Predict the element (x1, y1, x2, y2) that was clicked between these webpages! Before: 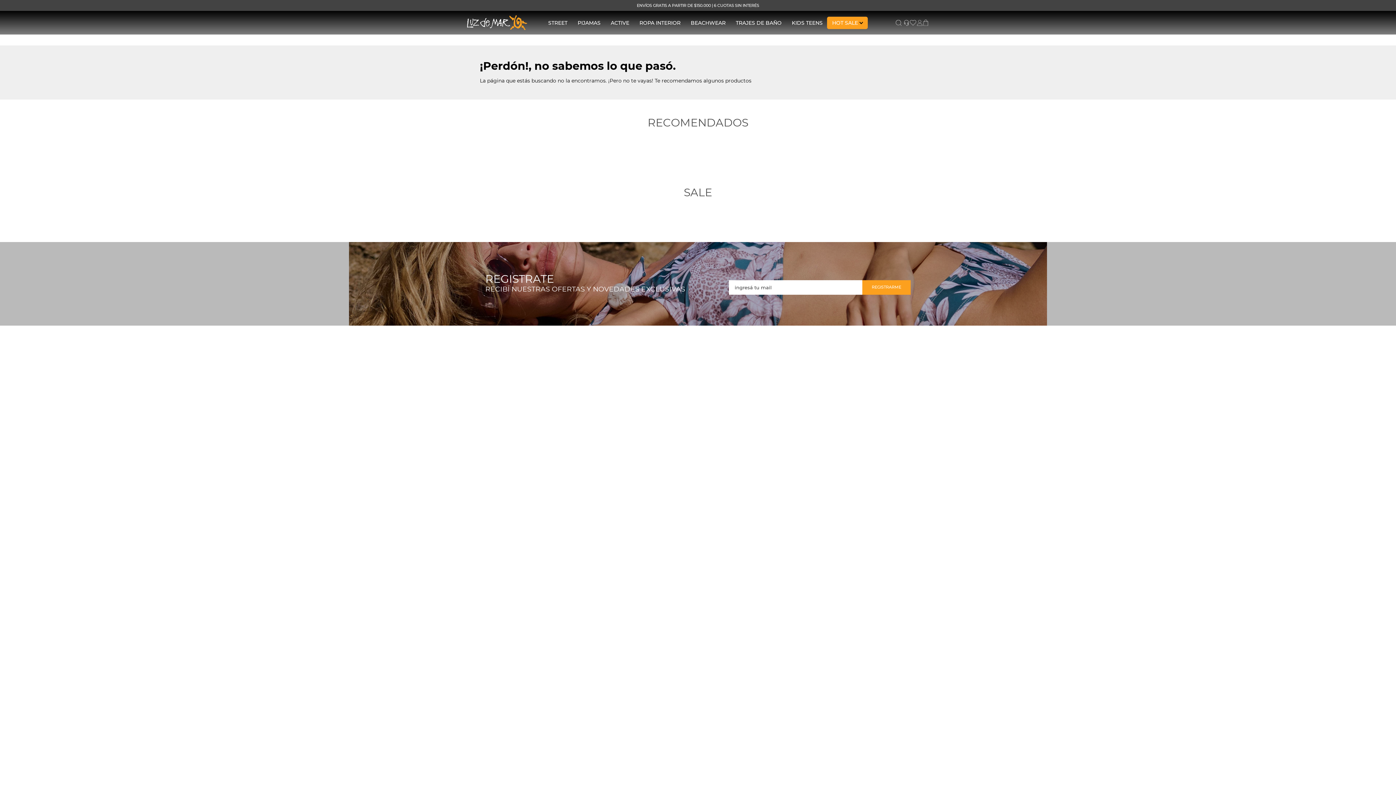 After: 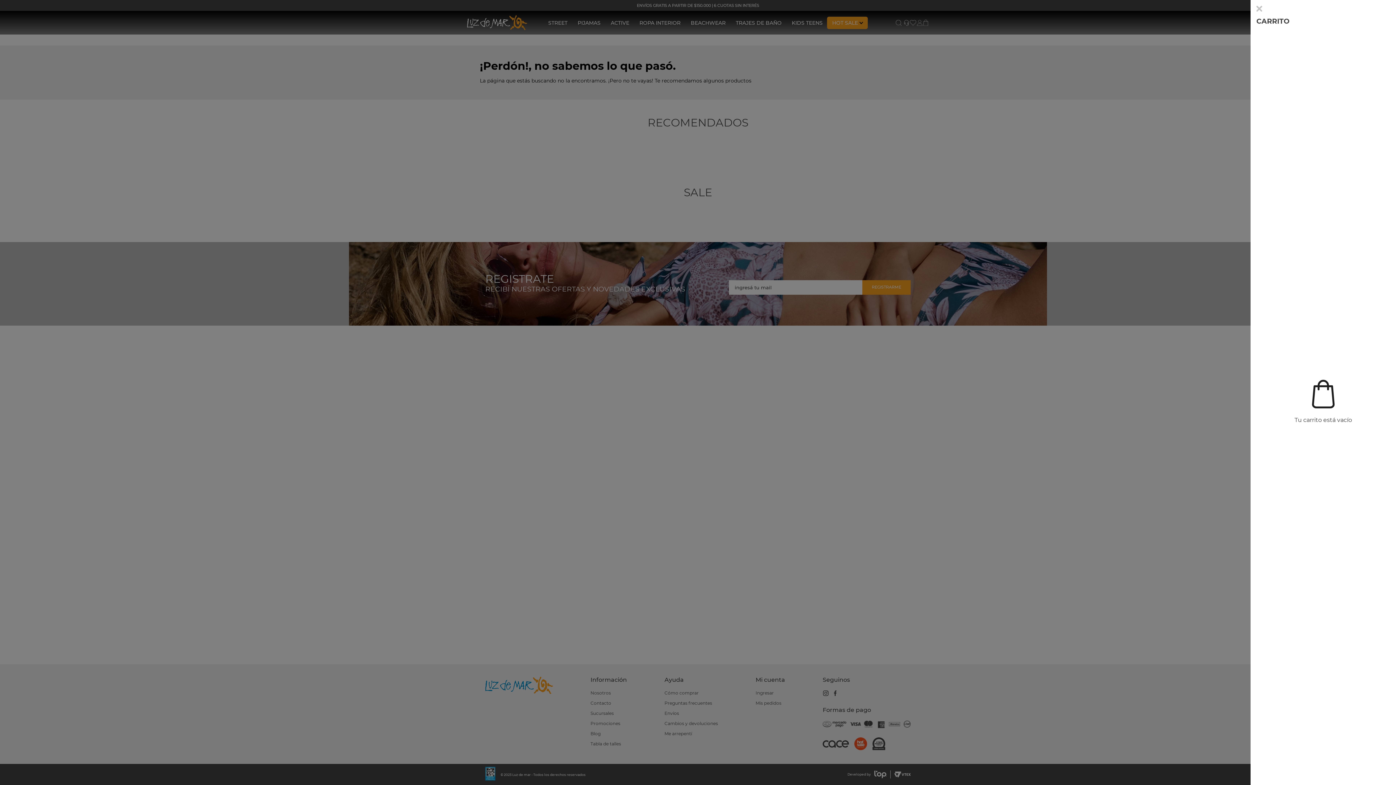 Action: bbox: (922, 15, 929, 30)